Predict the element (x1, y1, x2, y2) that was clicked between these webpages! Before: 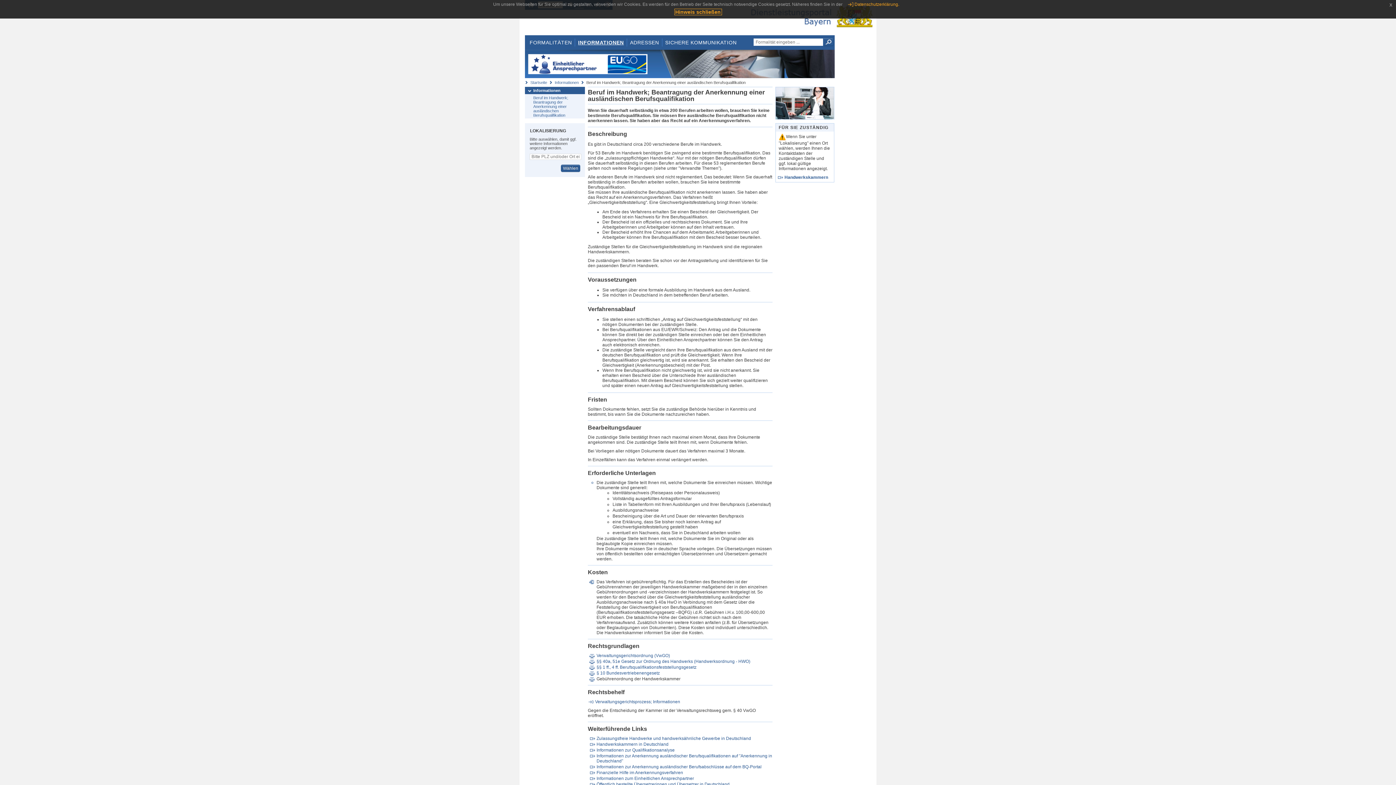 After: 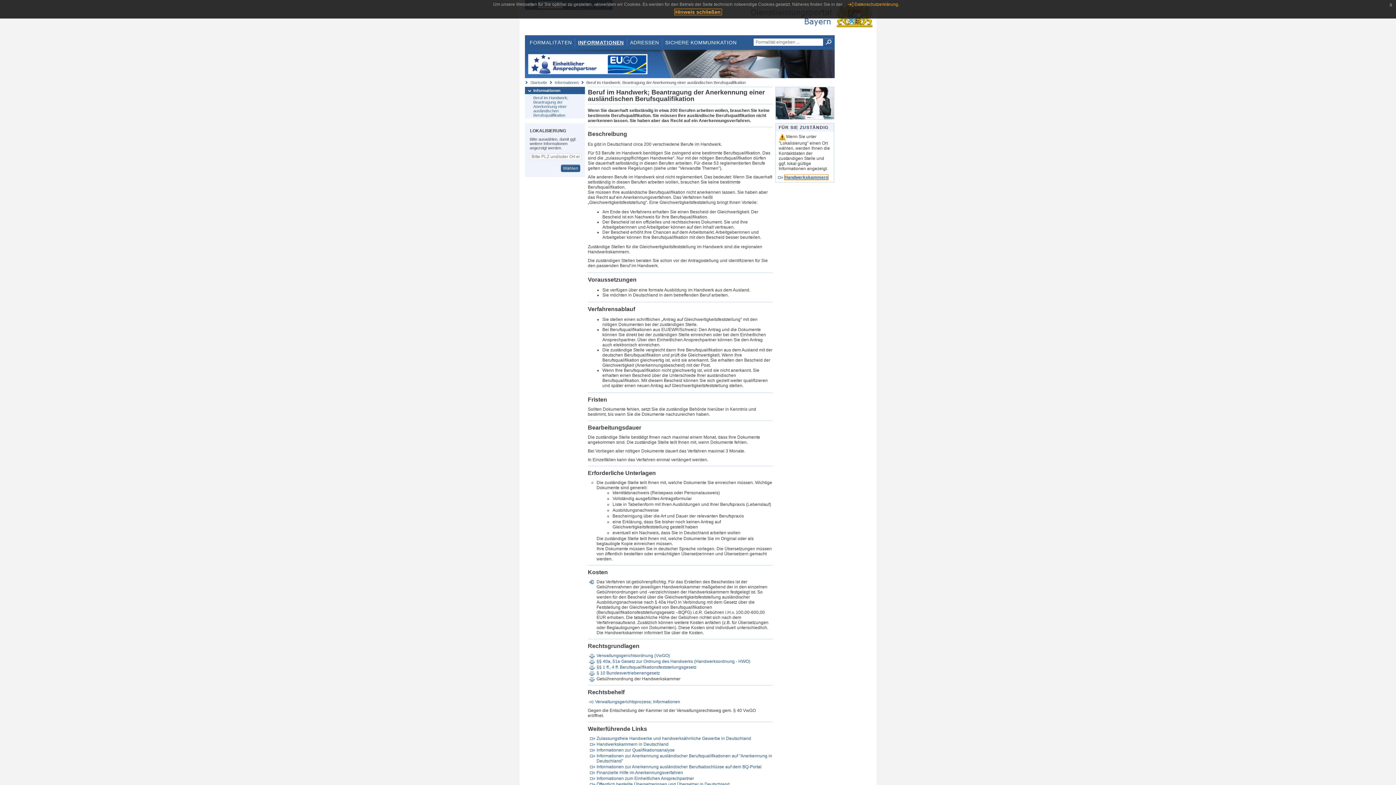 Action: bbox: (784, 174, 828, 179) label: Handwerkskammern